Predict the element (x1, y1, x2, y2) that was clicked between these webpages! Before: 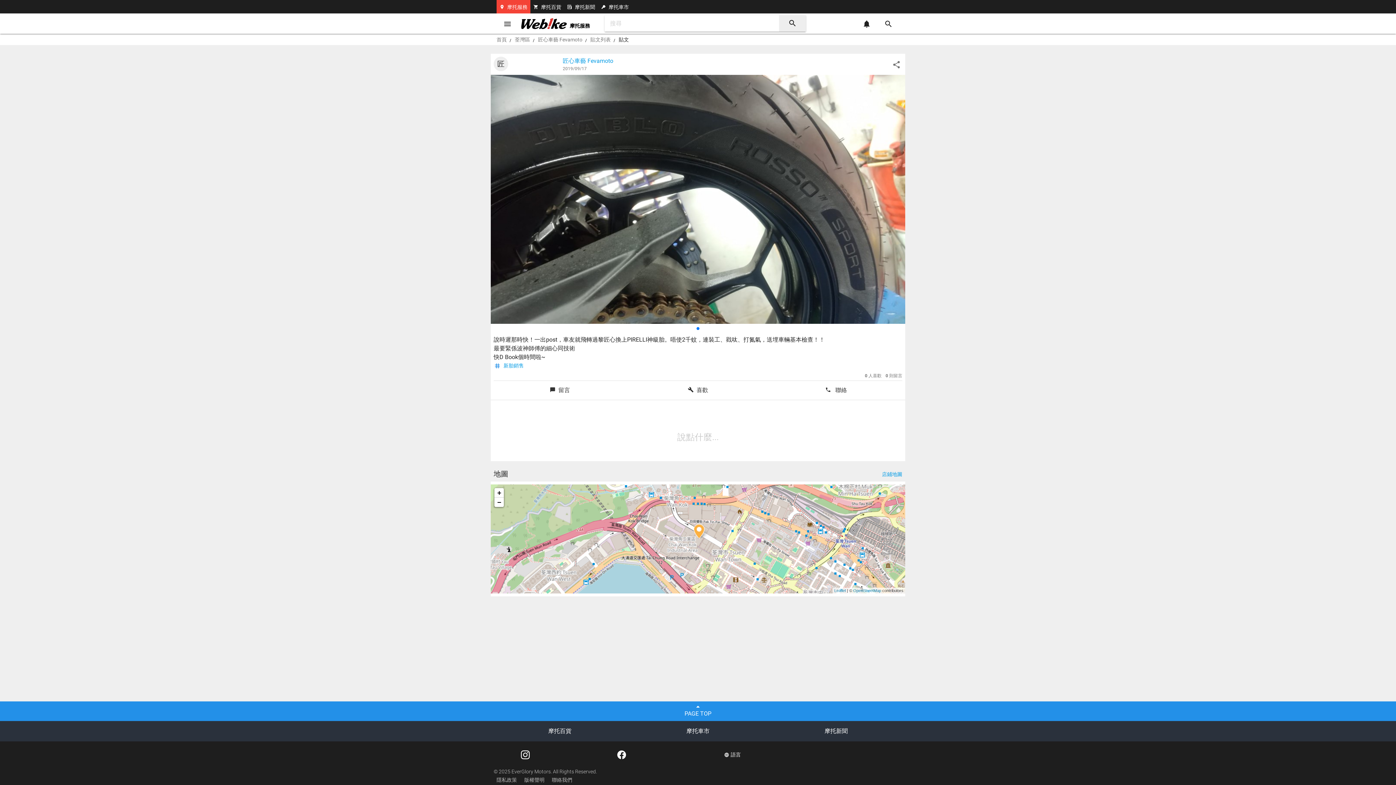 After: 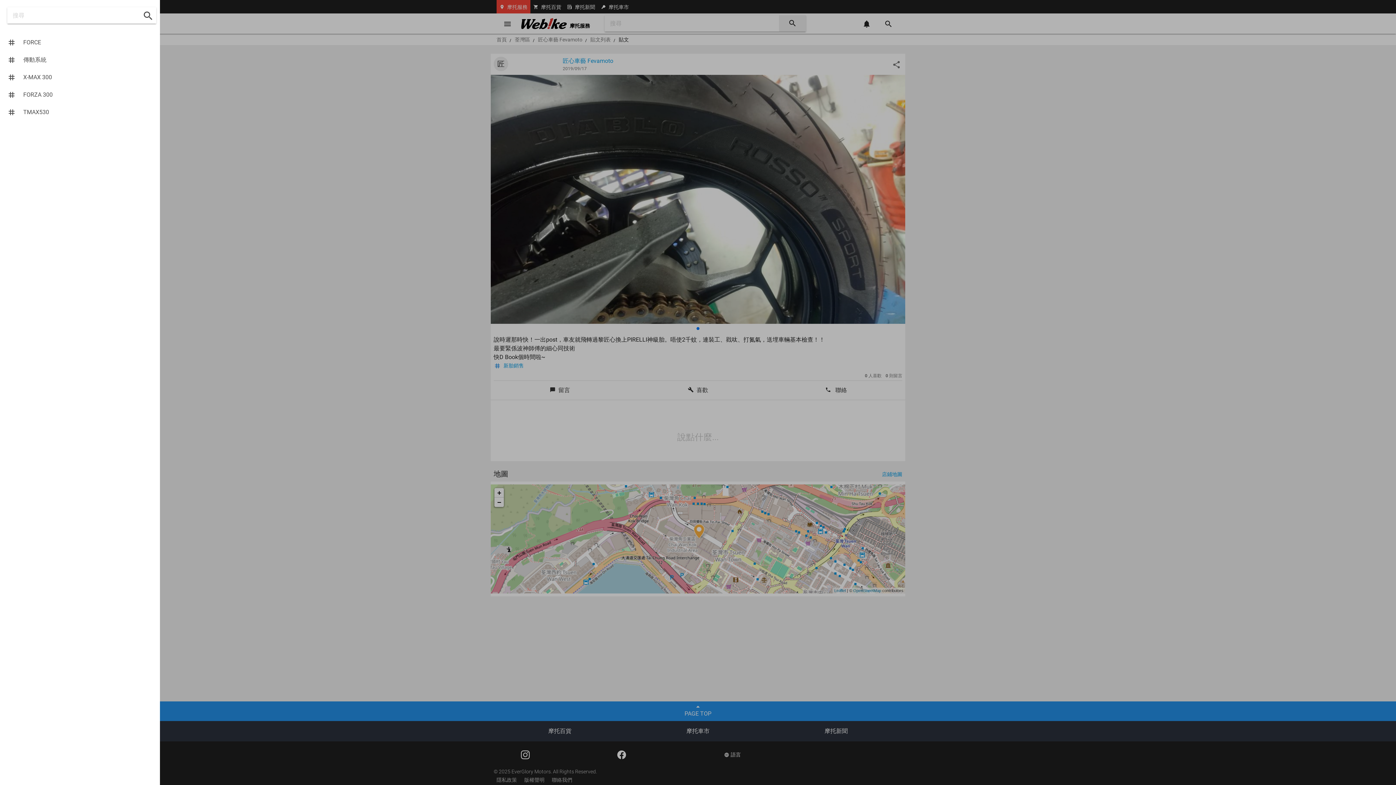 Action: bbox: (877, 13, 899, 33)